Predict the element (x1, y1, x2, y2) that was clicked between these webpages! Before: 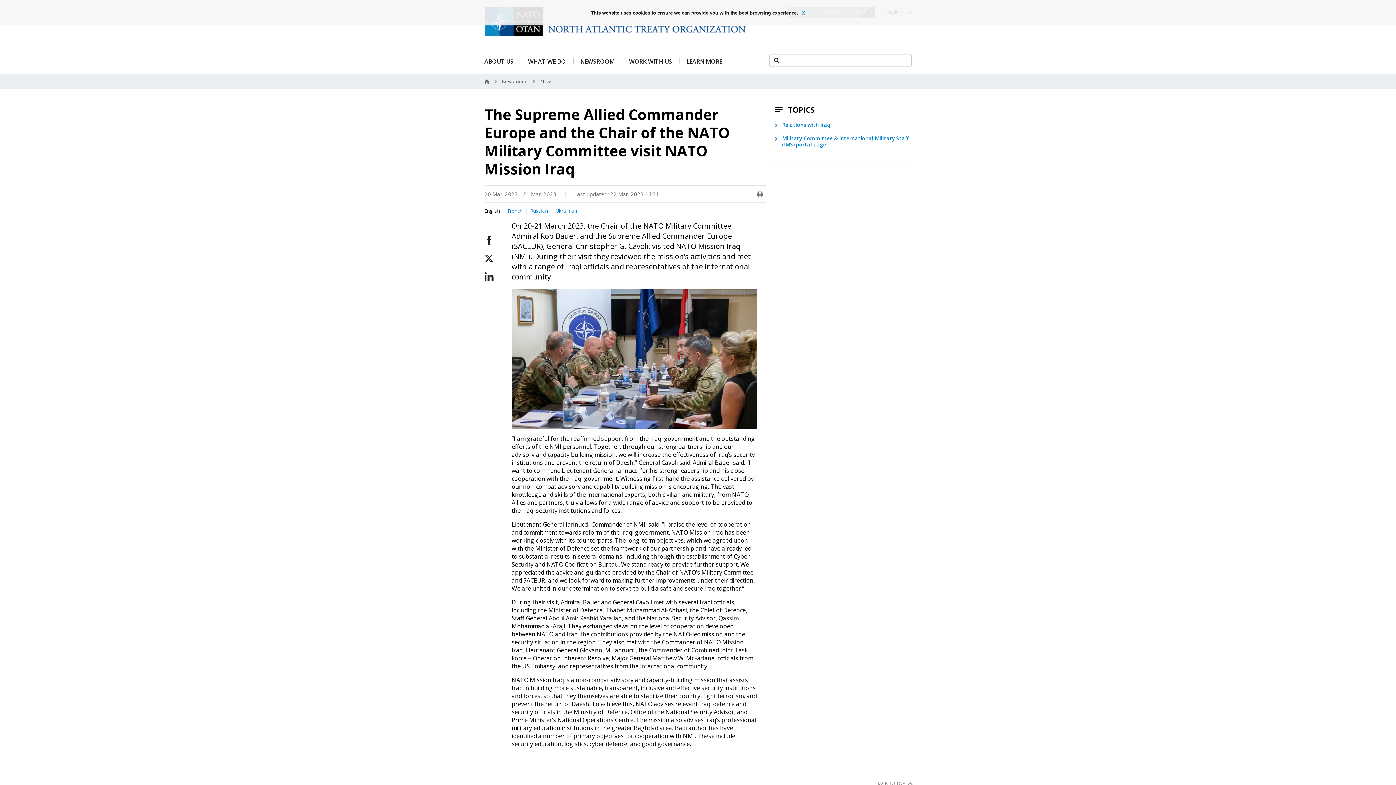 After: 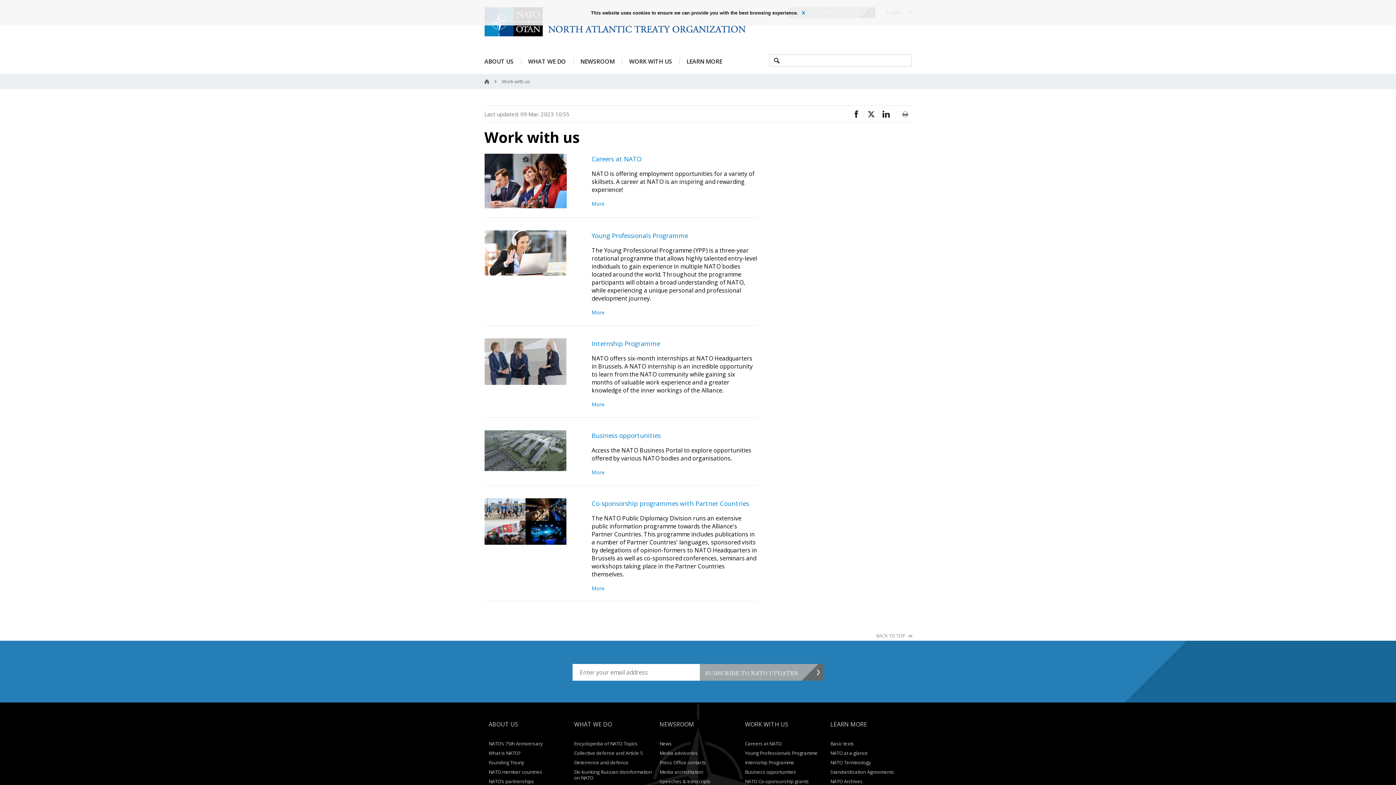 Action: bbox: (629, 57, 672, 65) label: WORK WITH US